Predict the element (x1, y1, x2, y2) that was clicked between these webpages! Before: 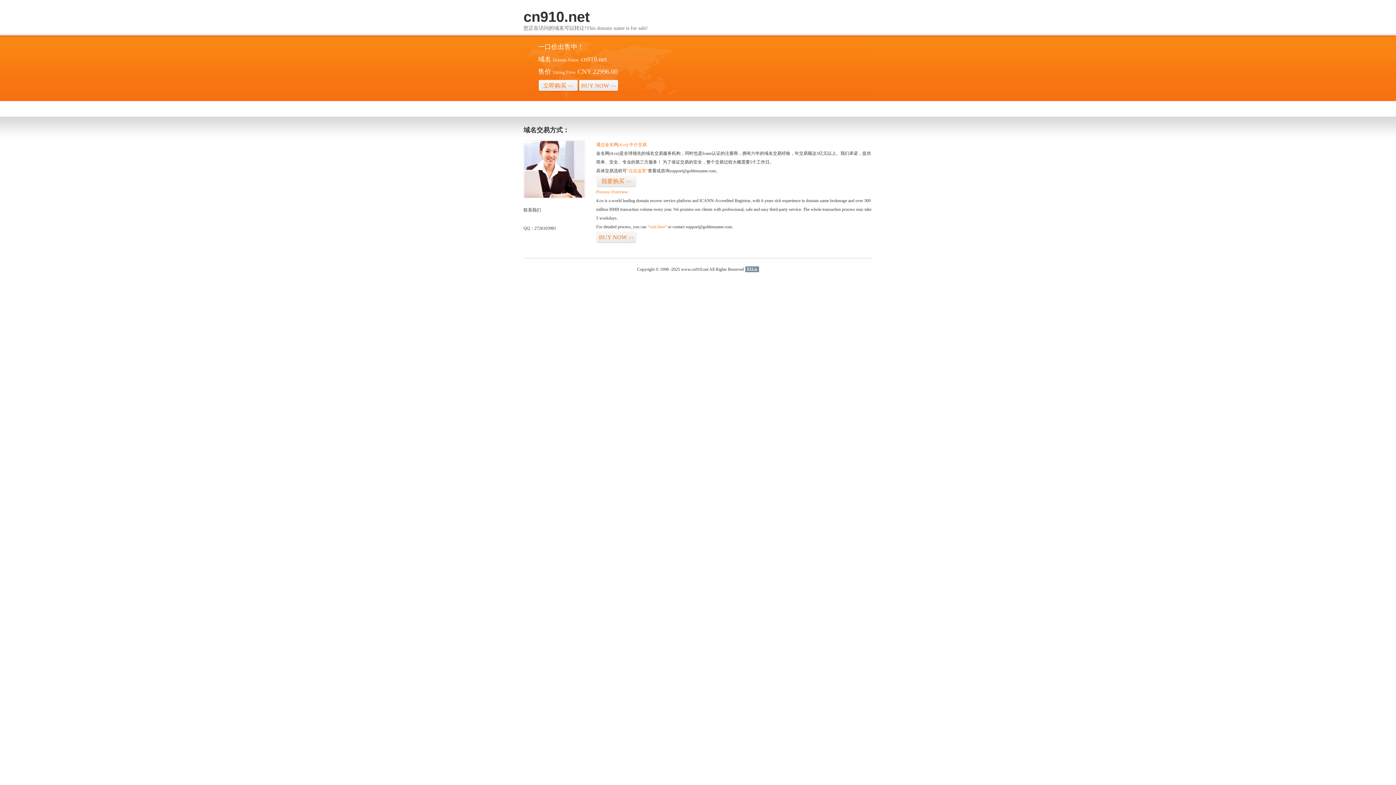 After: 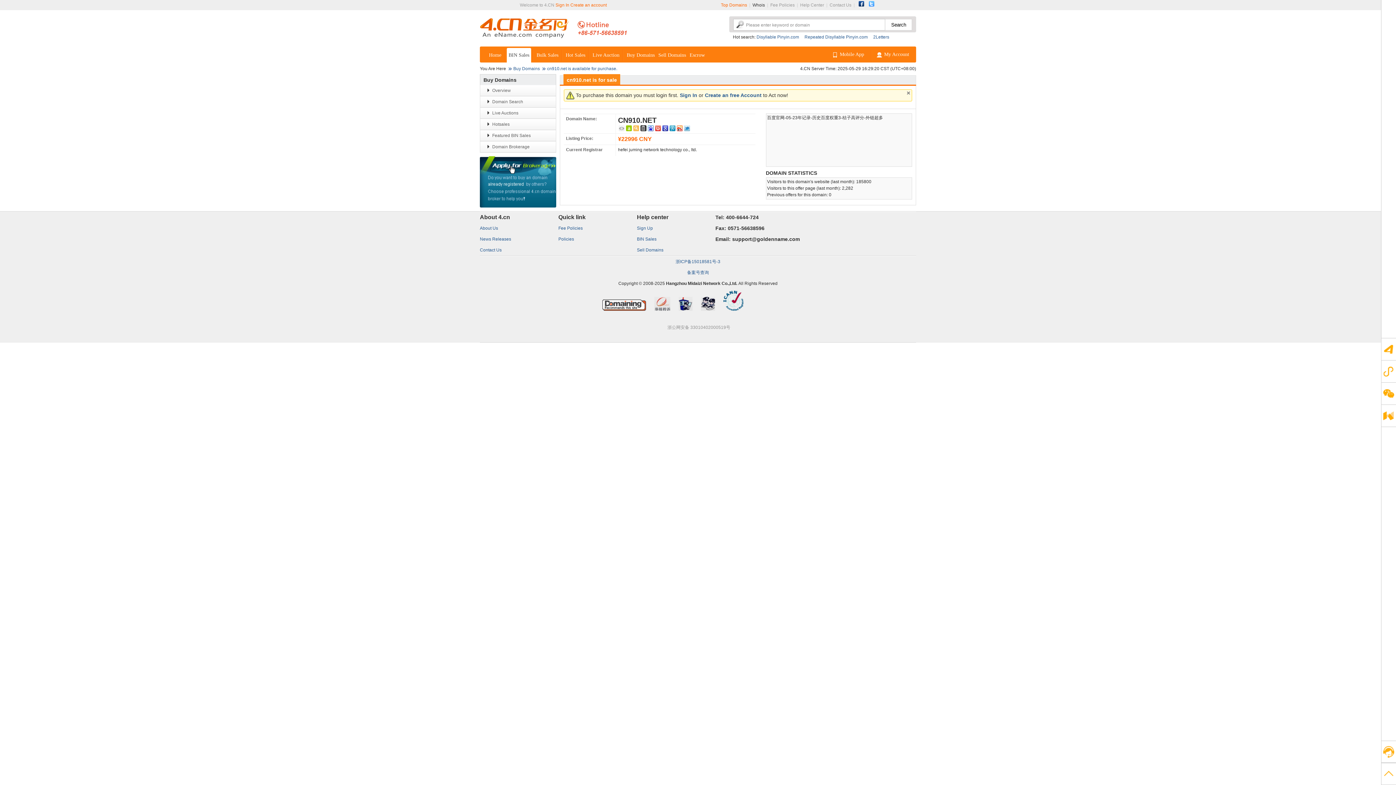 Action: bbox: (626, 168, 648, 173) label: “点击这里”